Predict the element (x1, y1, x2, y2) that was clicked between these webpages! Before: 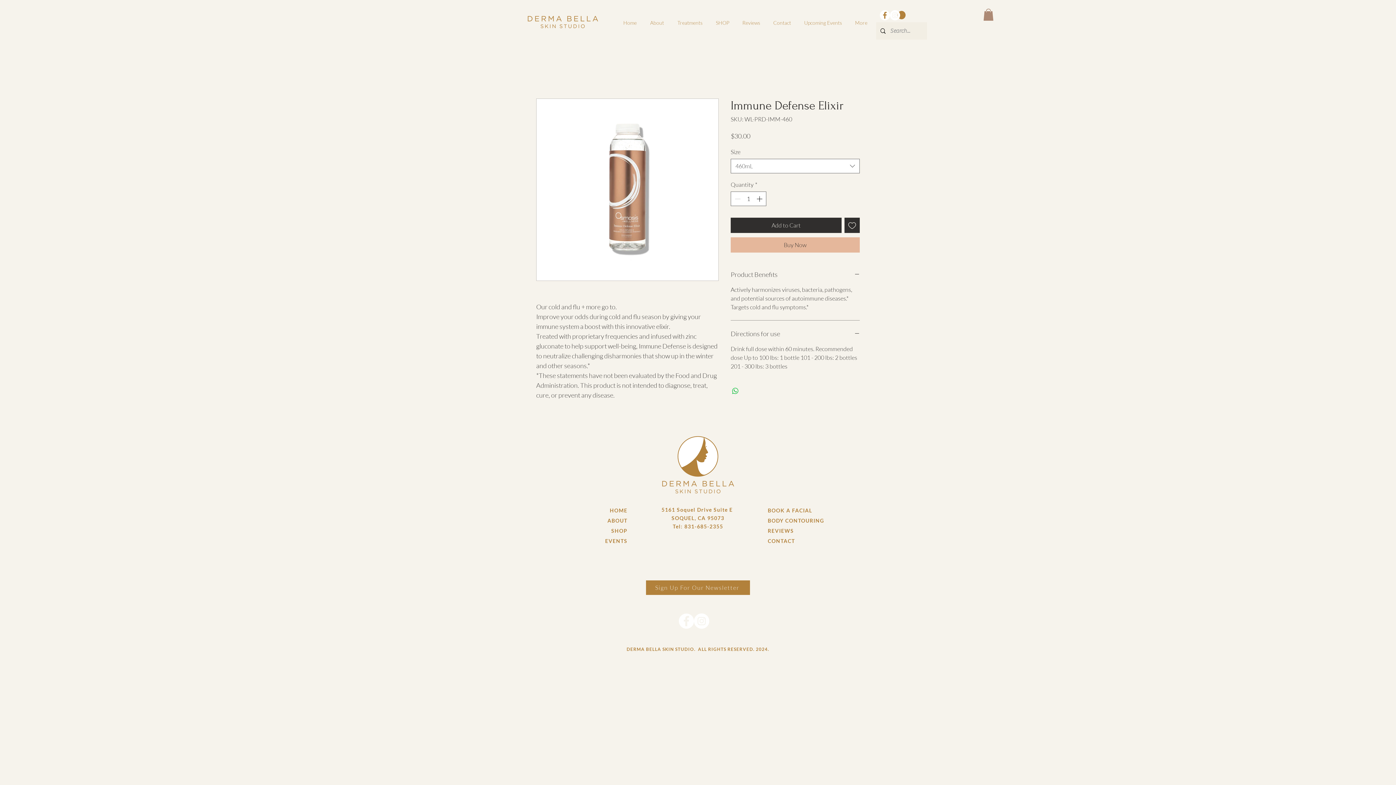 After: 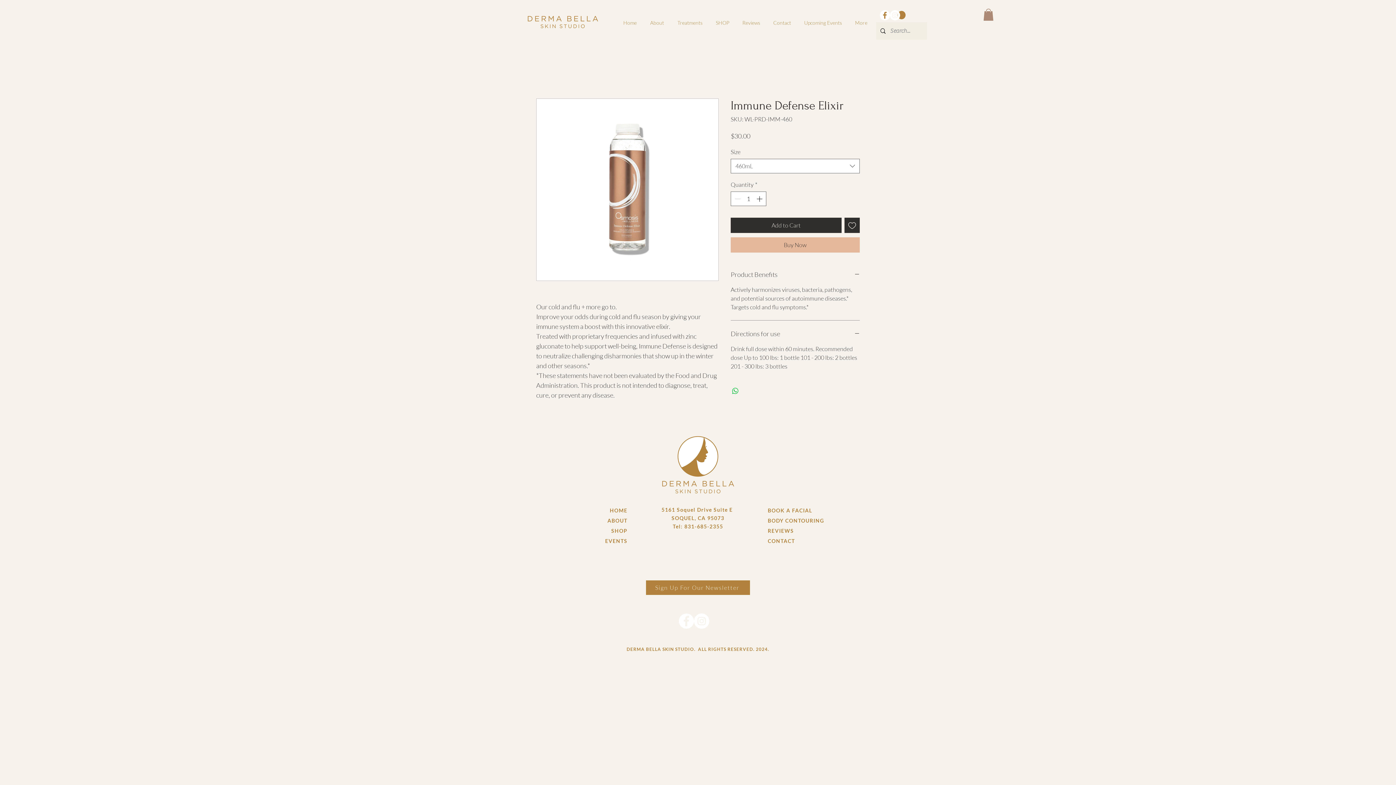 Action: label: Instagram bbox: (890, 10, 900, 20)